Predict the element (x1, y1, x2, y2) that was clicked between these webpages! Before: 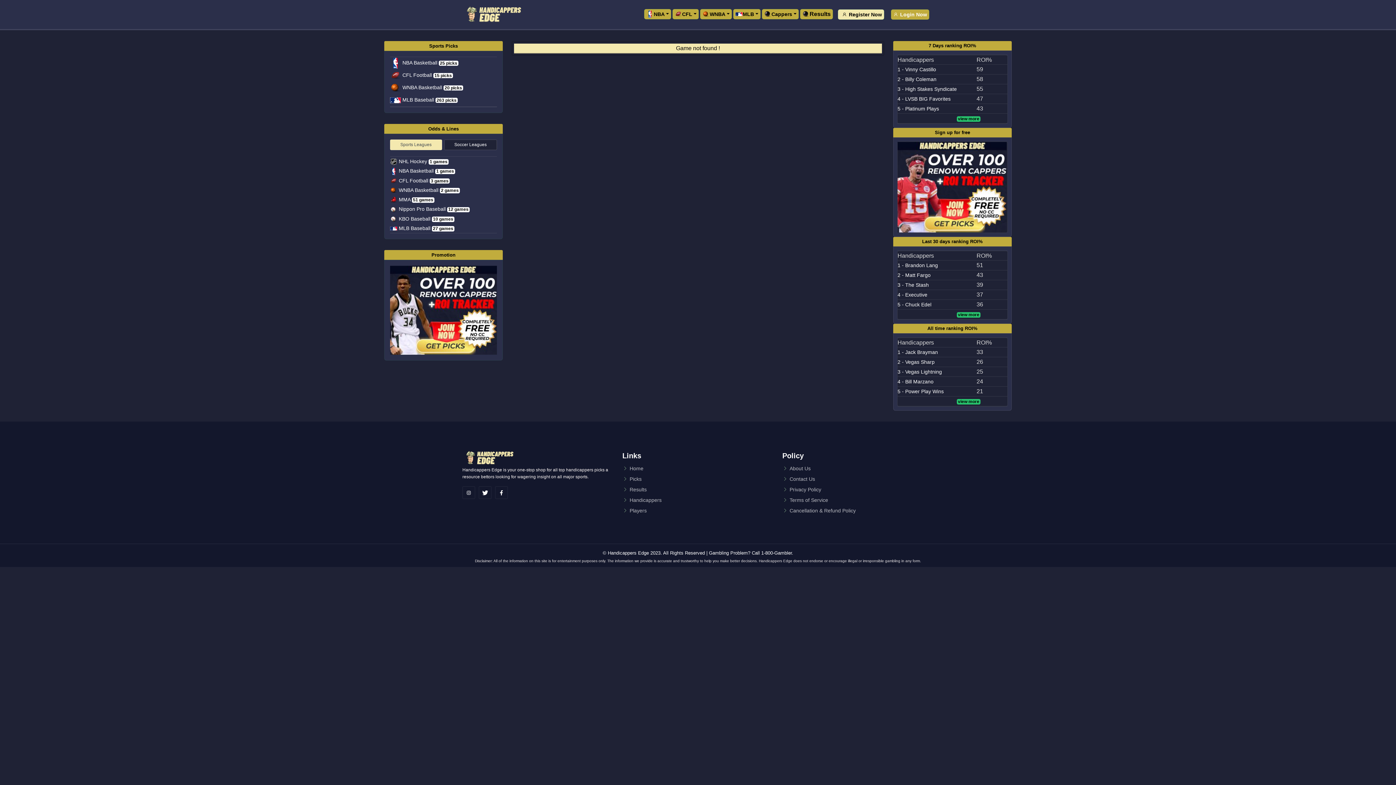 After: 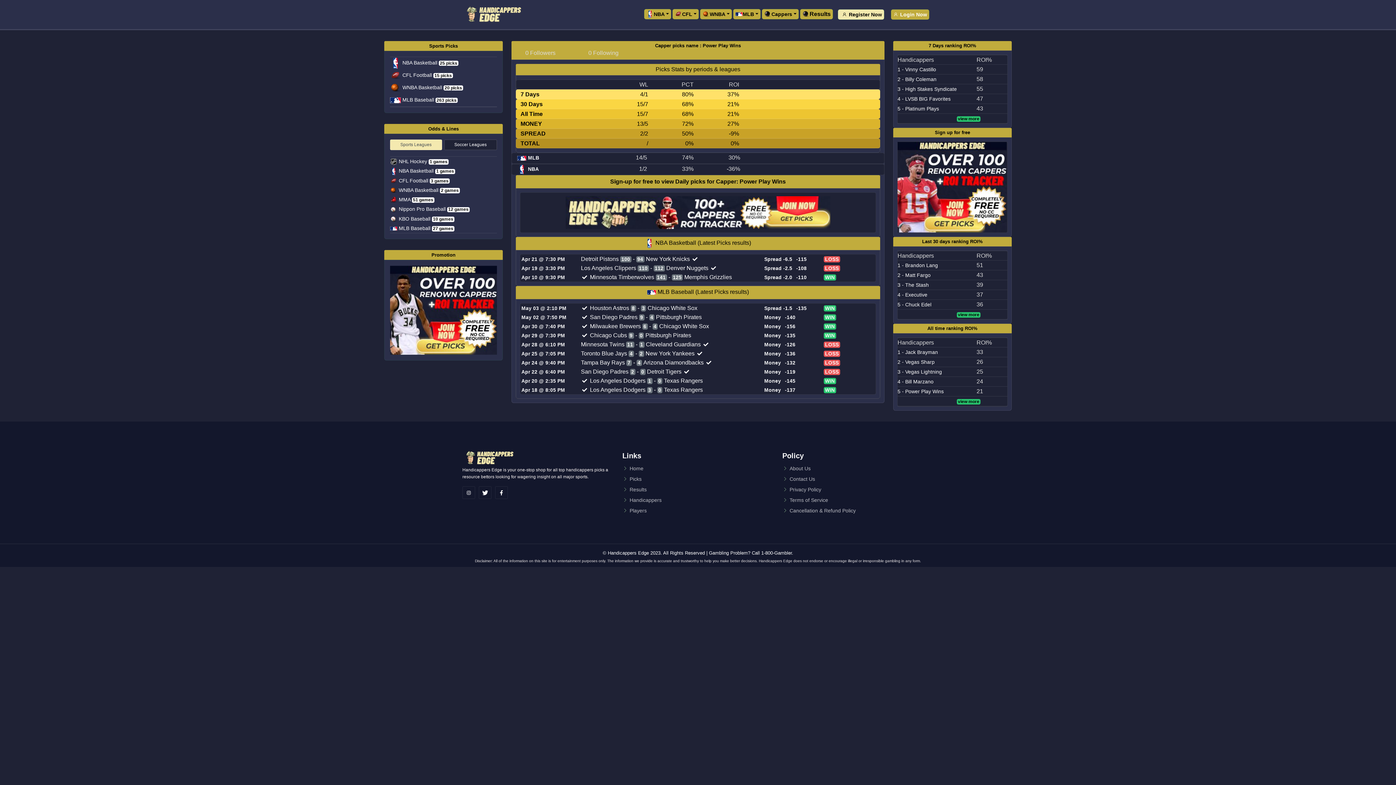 Action: bbox: (897, 386, 968, 396) label: 5 - Power Play Wins